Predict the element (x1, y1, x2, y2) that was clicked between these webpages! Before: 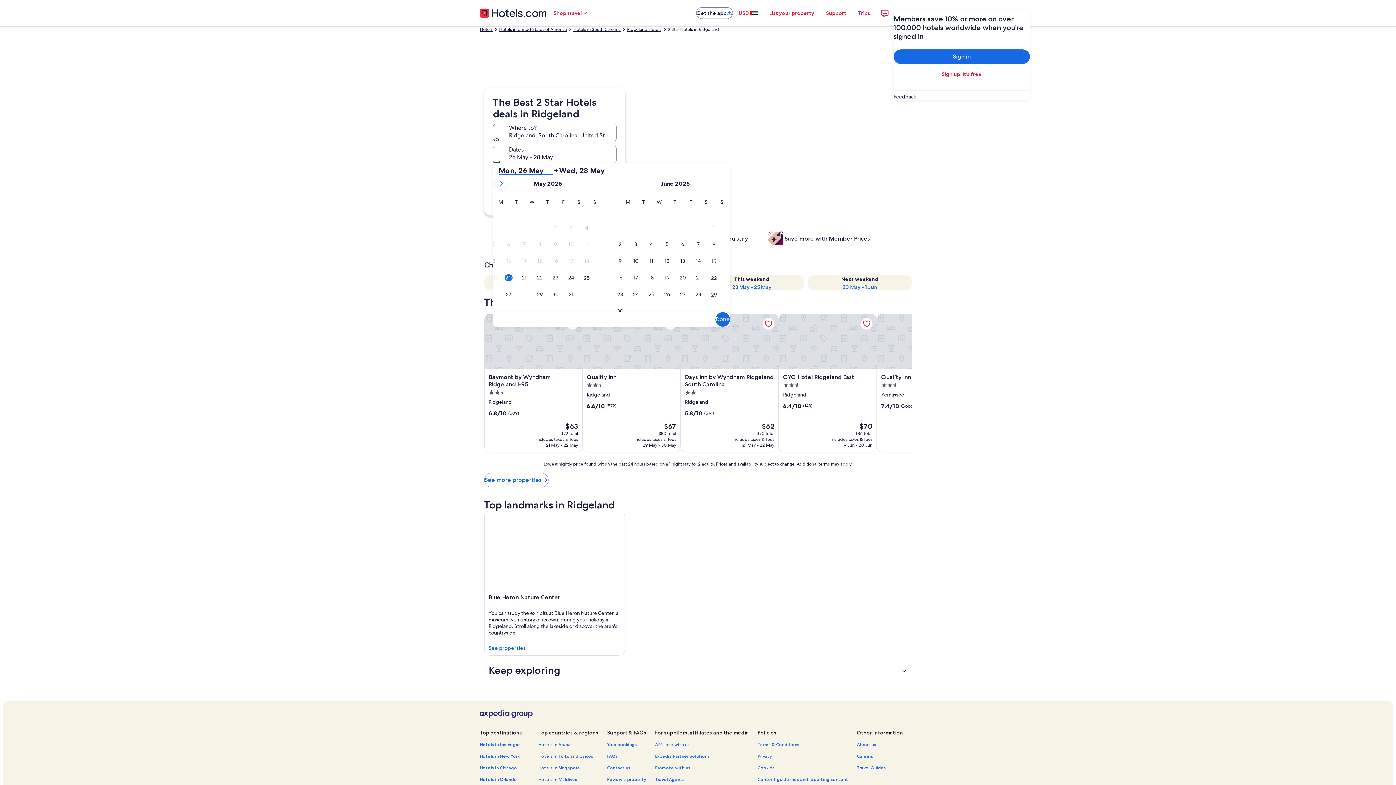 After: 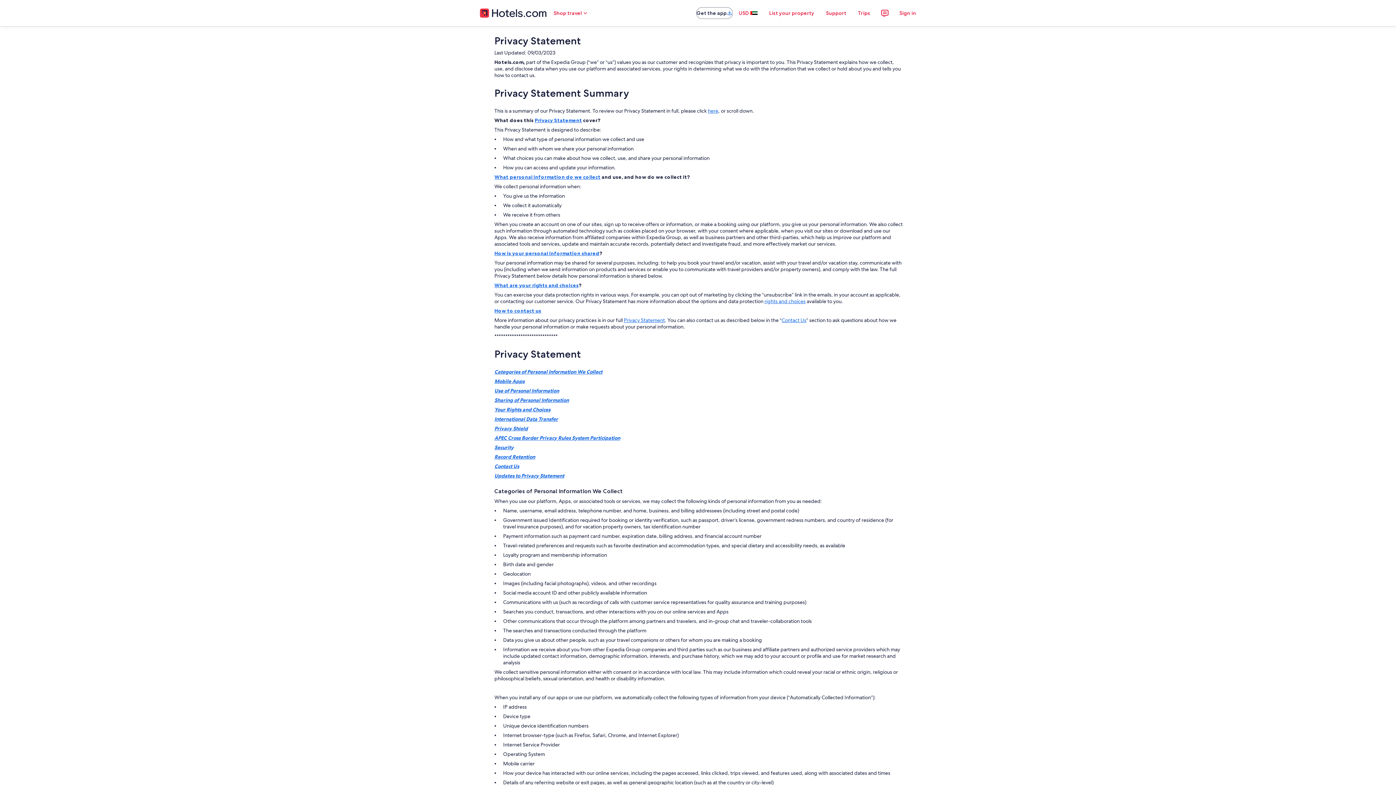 Action: bbox: (757, 753, 848, 759) label: Privacy